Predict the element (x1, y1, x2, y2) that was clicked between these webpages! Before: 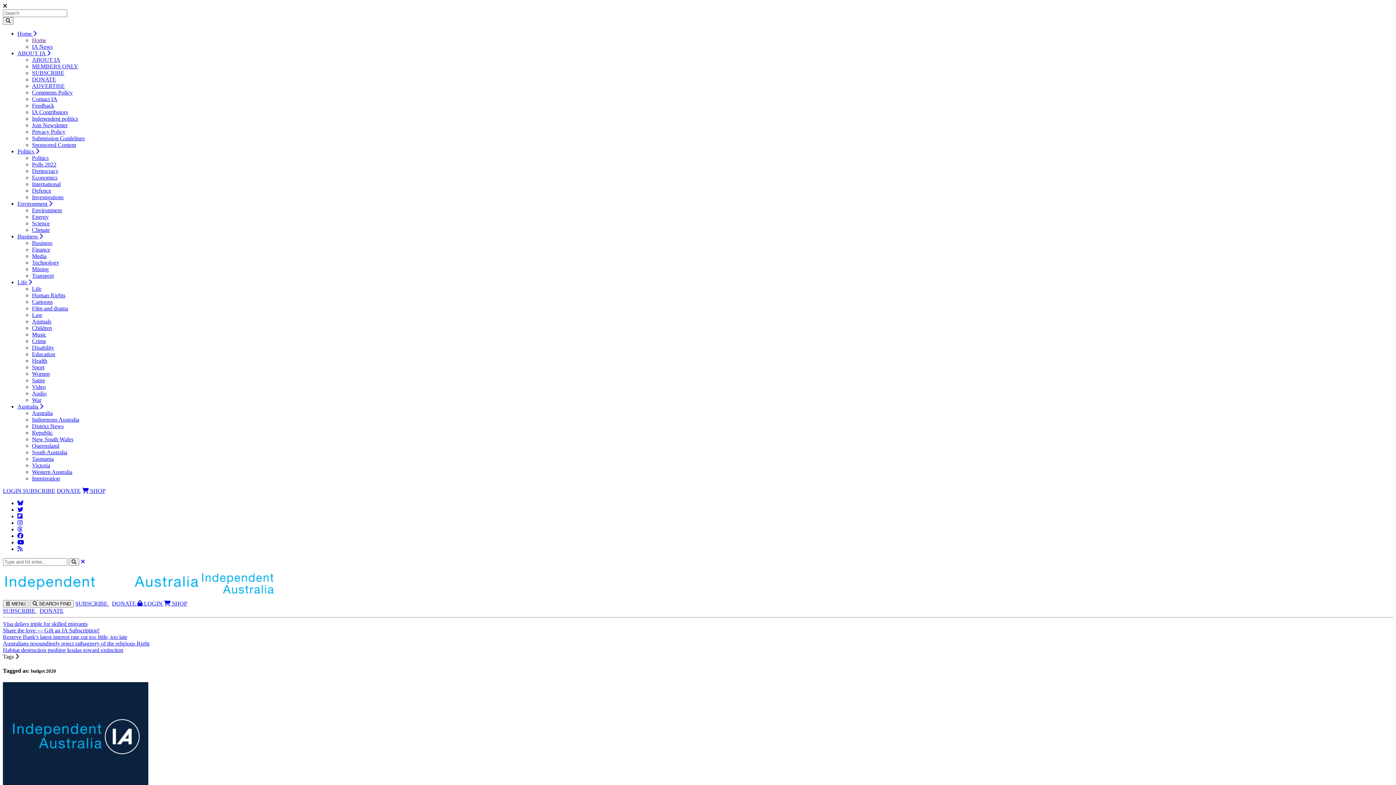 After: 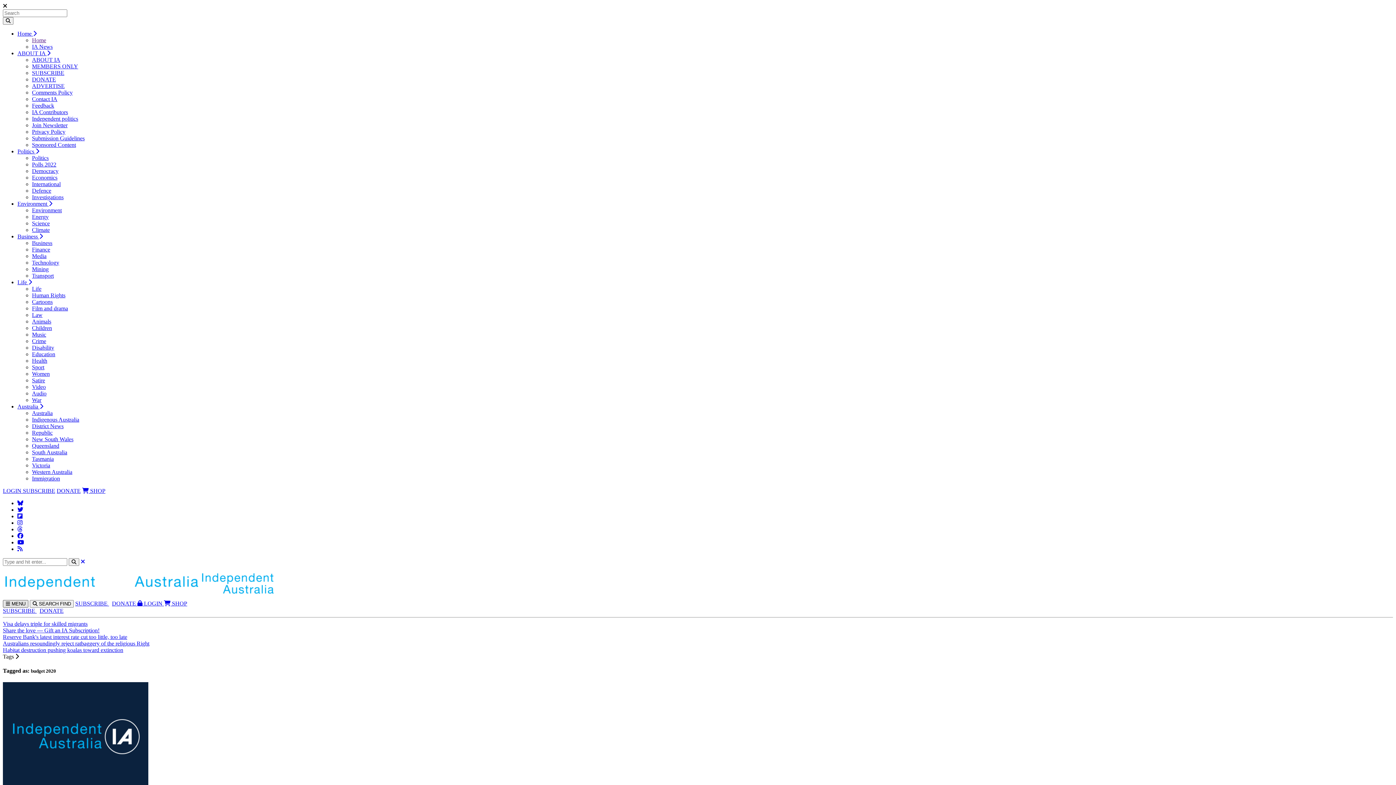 Action: label:  MENU bbox: (2, 600, 28, 608)